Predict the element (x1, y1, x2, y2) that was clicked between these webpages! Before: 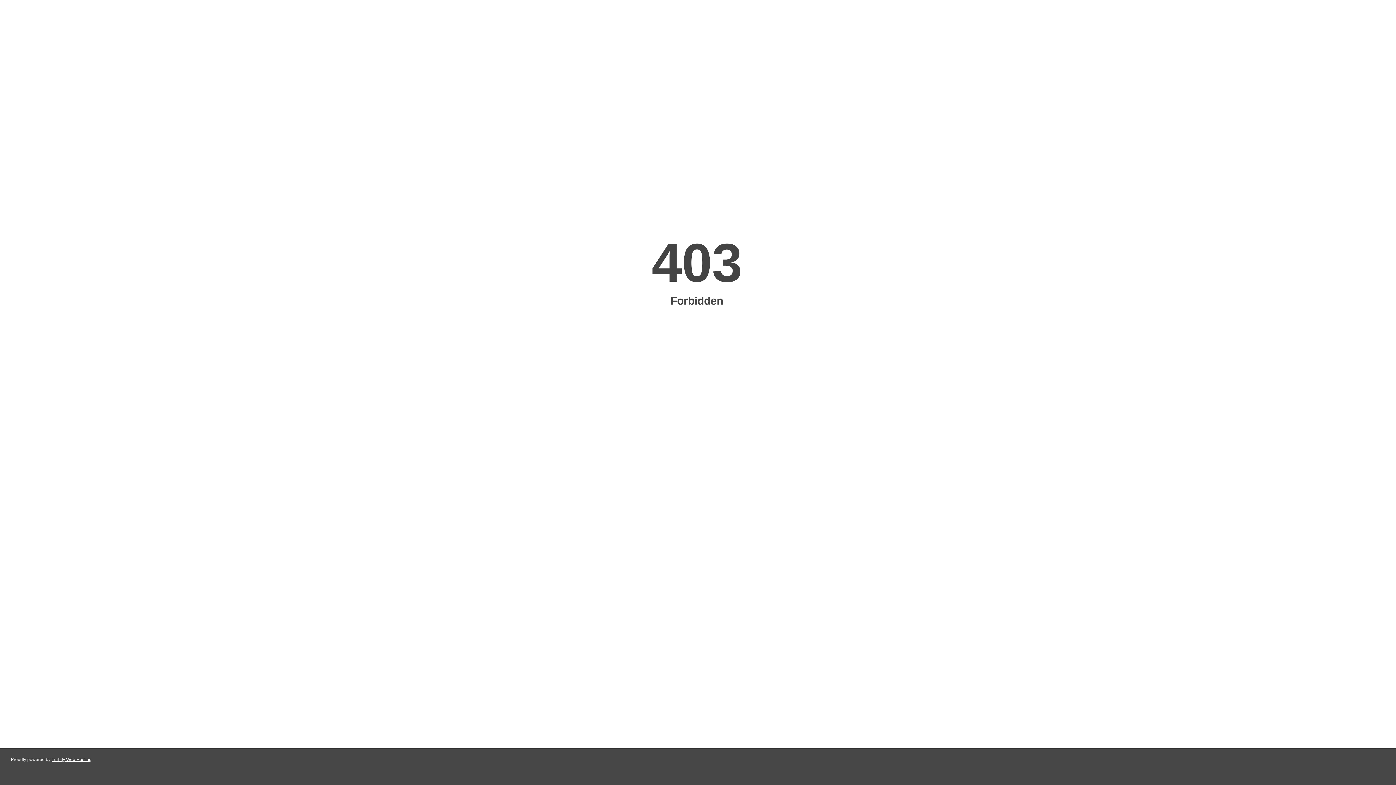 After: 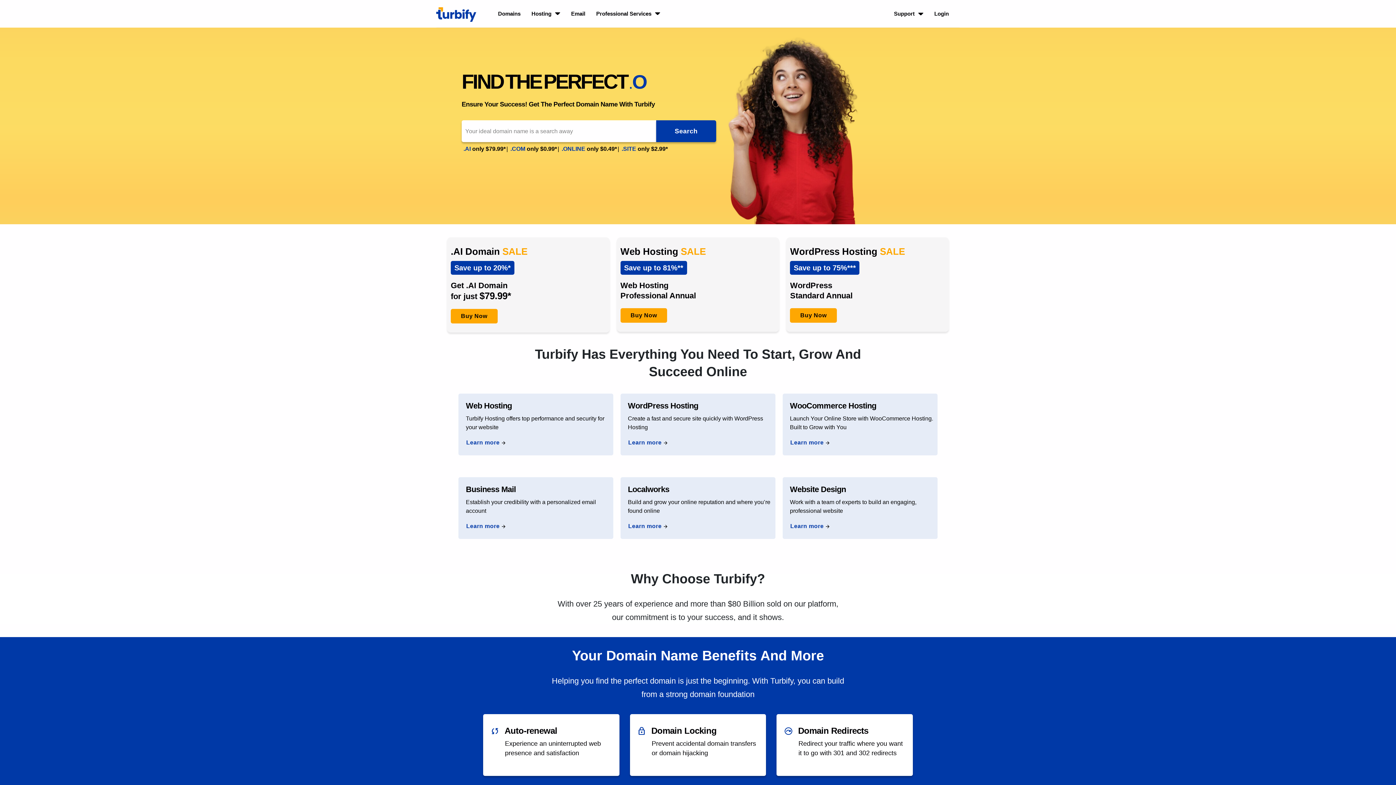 Action: label: Turbify Web Hosting bbox: (51, 757, 91, 762)